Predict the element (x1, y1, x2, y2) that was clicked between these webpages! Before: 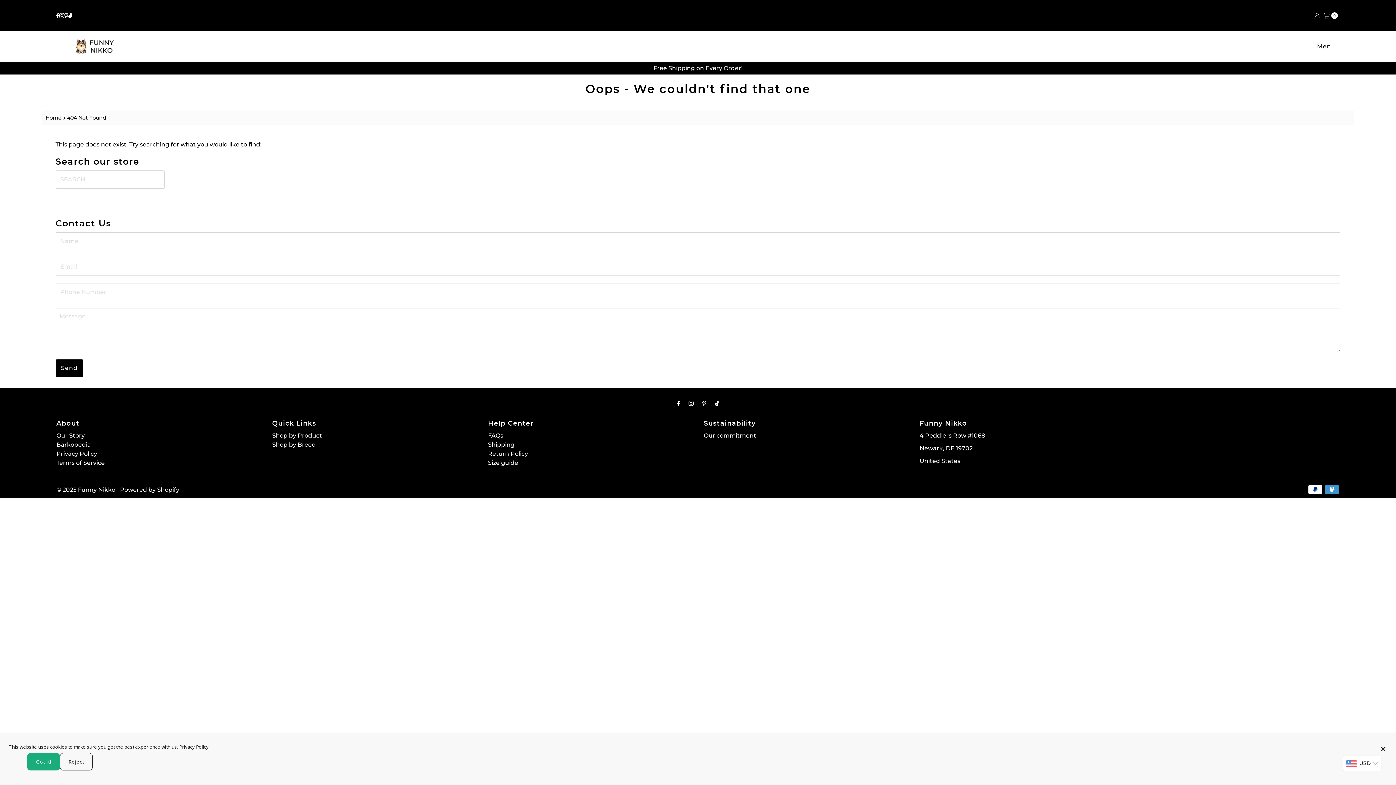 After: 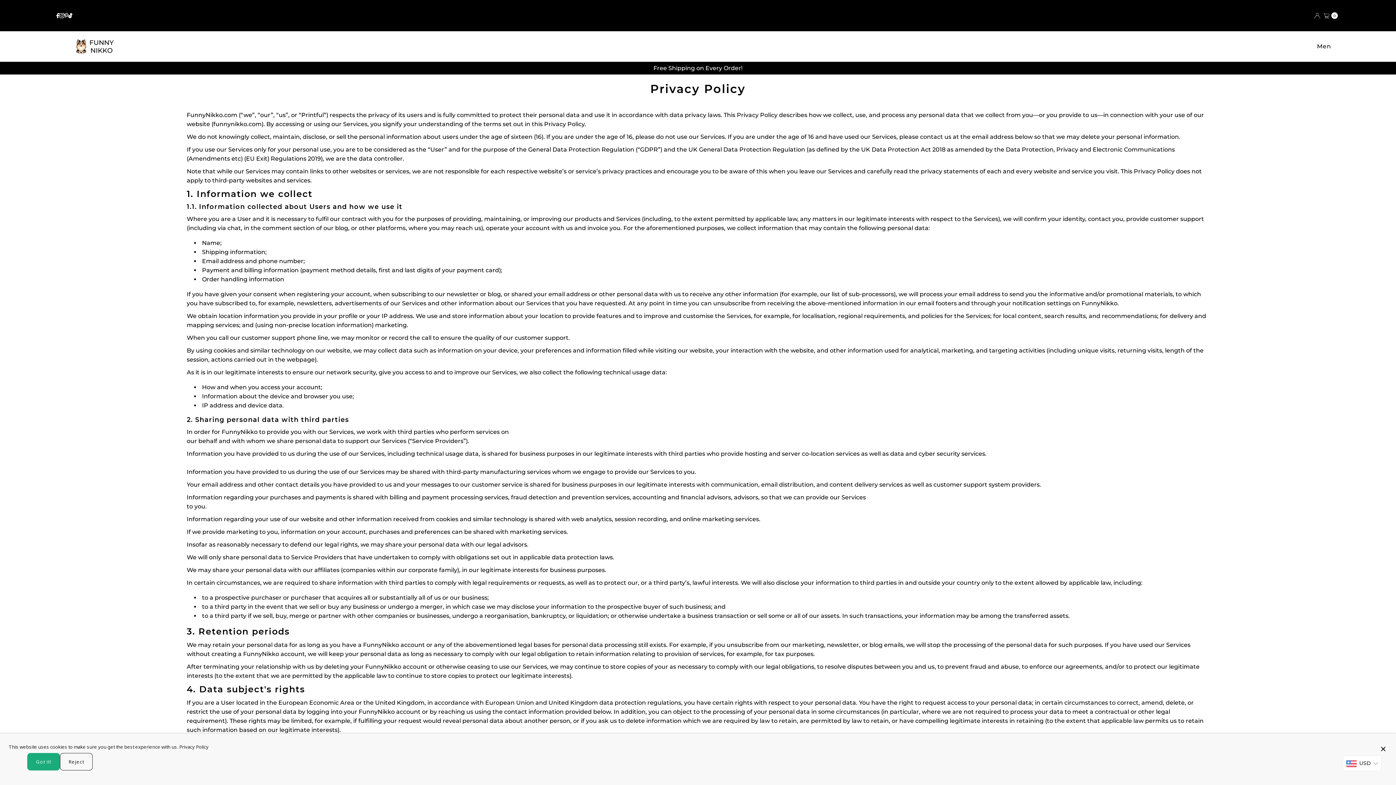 Action: label: Privacy Policy bbox: (56, 450, 97, 457)